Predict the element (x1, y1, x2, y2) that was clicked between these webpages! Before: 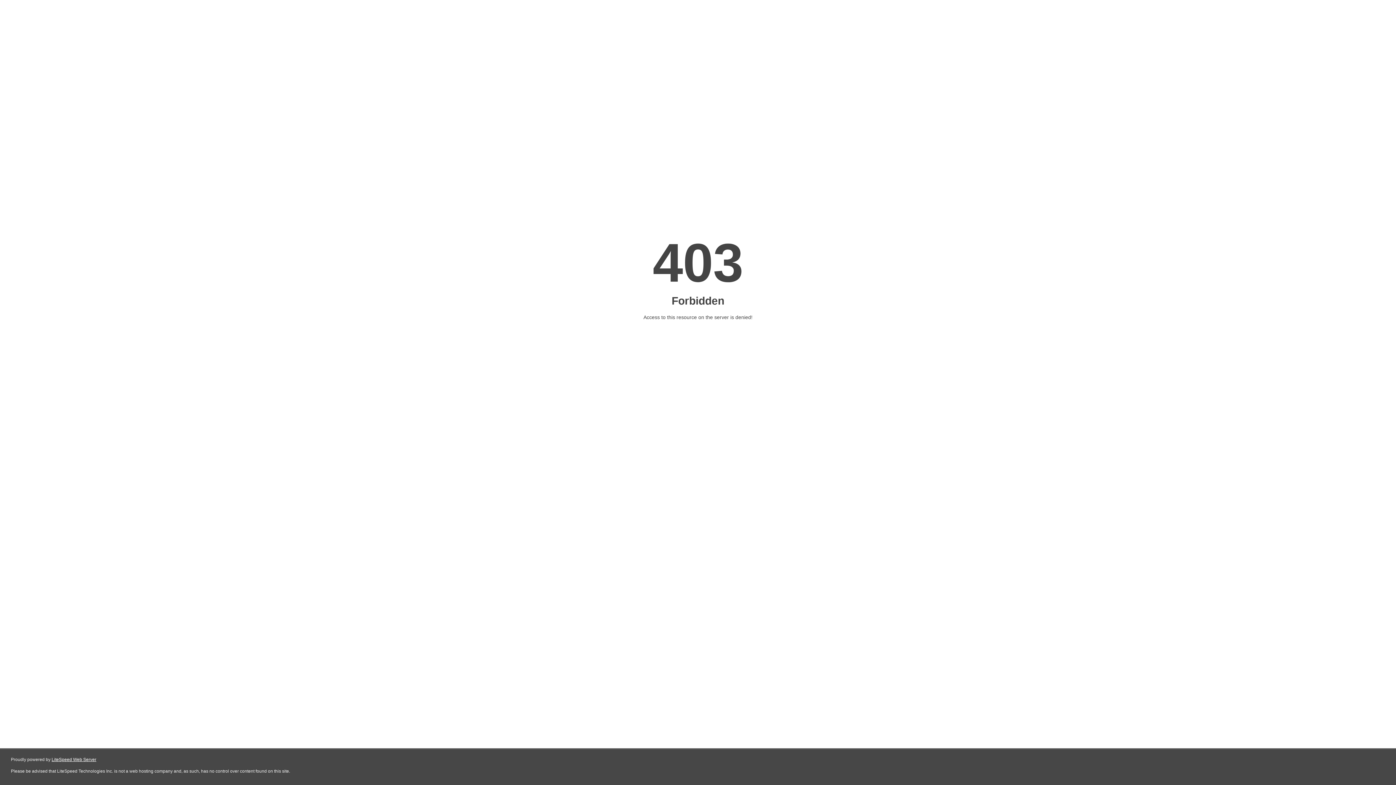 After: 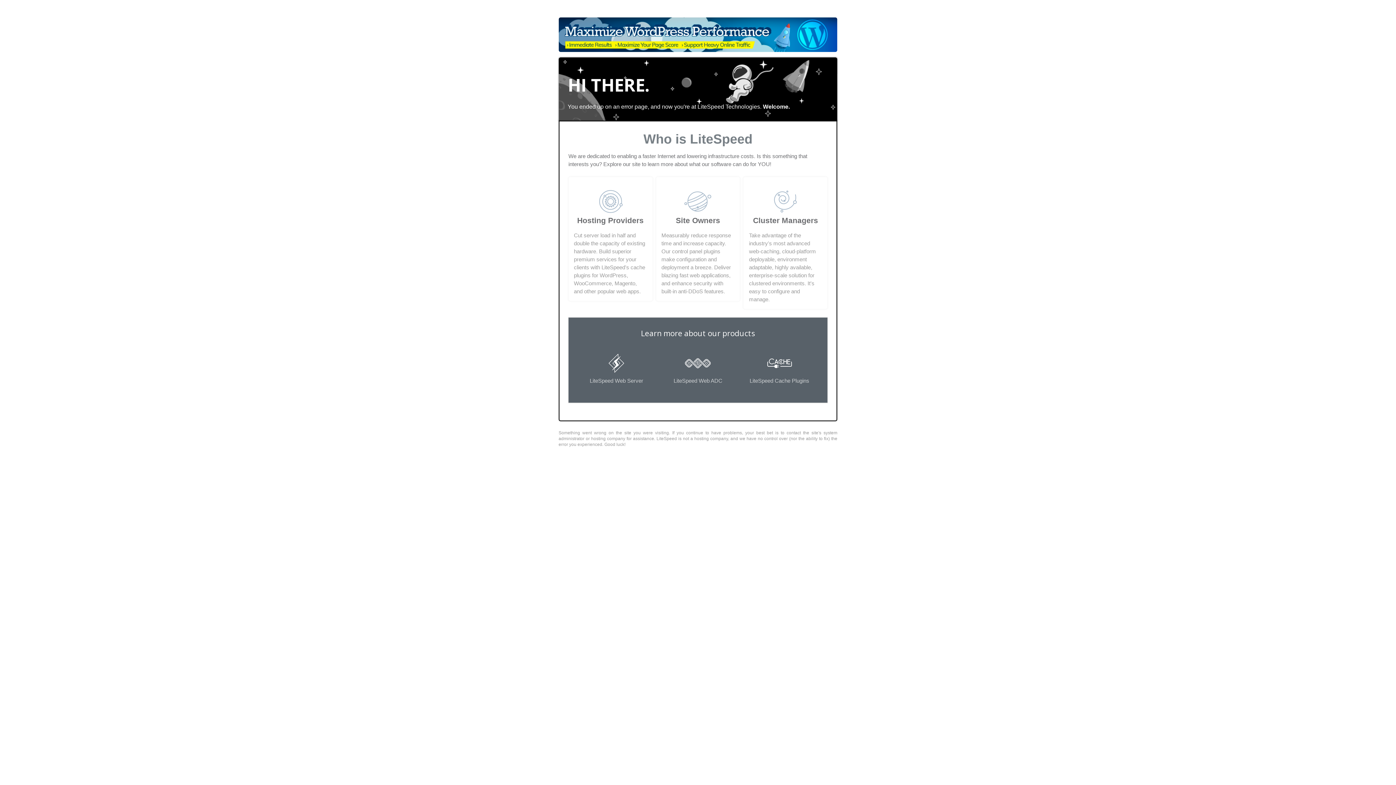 Action: label: LiteSpeed Web Server bbox: (51, 757, 96, 762)